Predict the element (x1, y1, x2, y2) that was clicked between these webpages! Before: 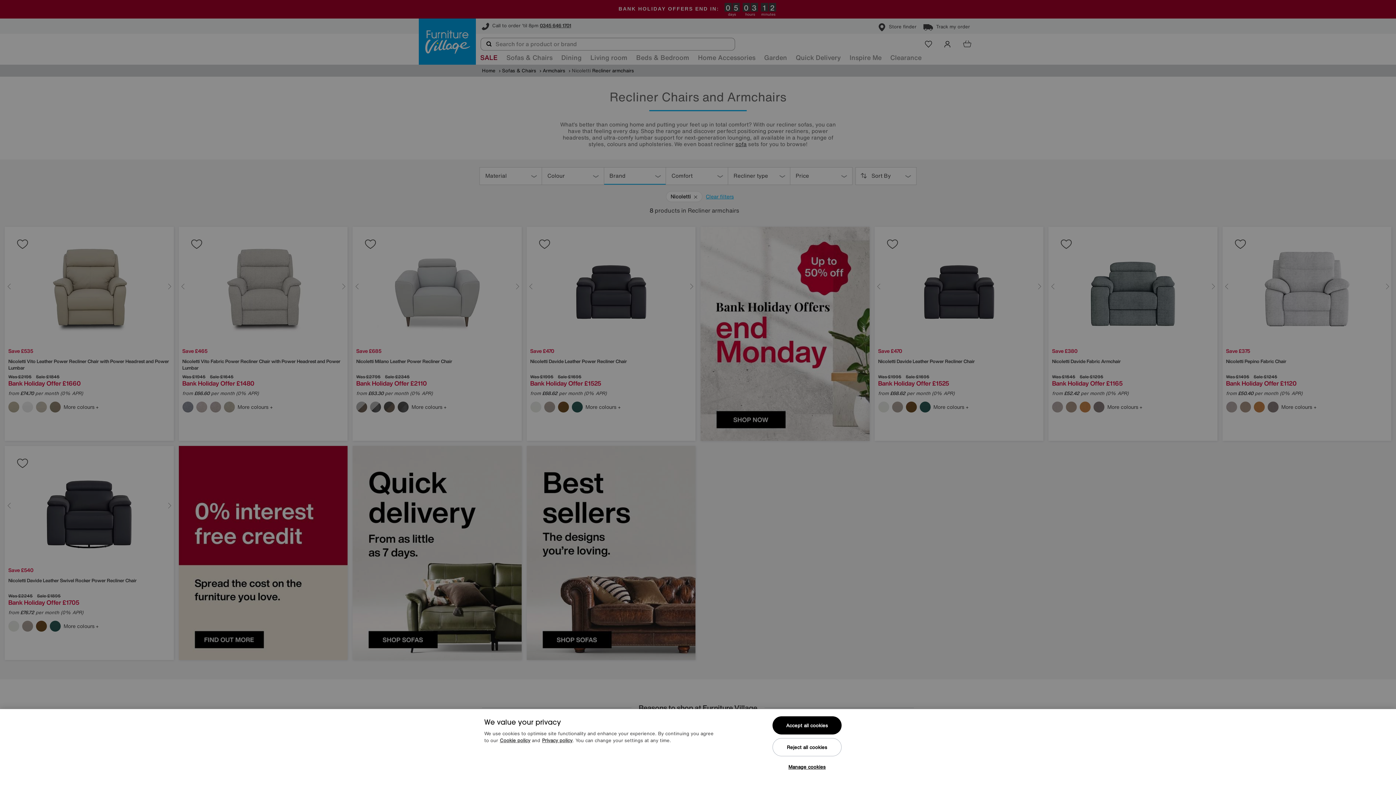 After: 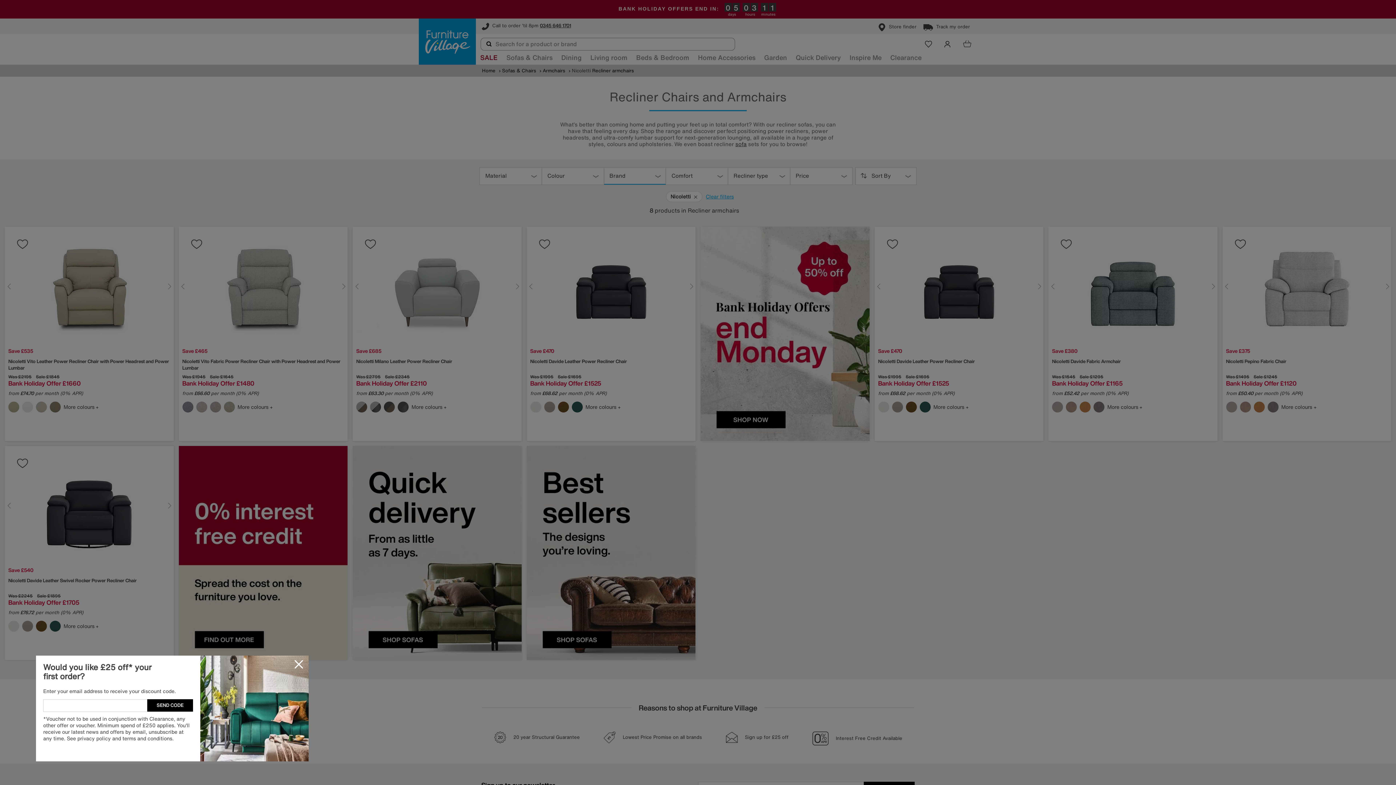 Action: label: Reject all cookies bbox: (772, 738, 841, 756)